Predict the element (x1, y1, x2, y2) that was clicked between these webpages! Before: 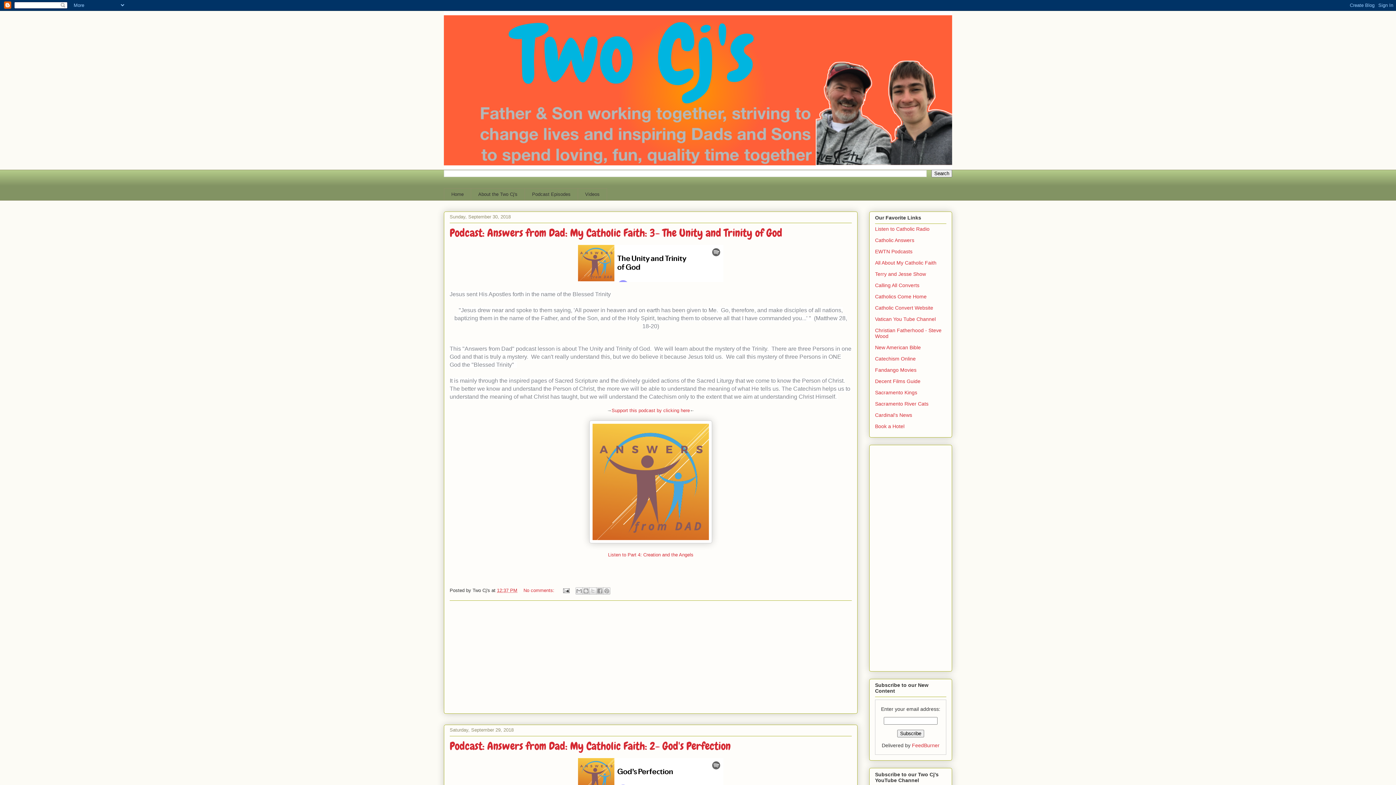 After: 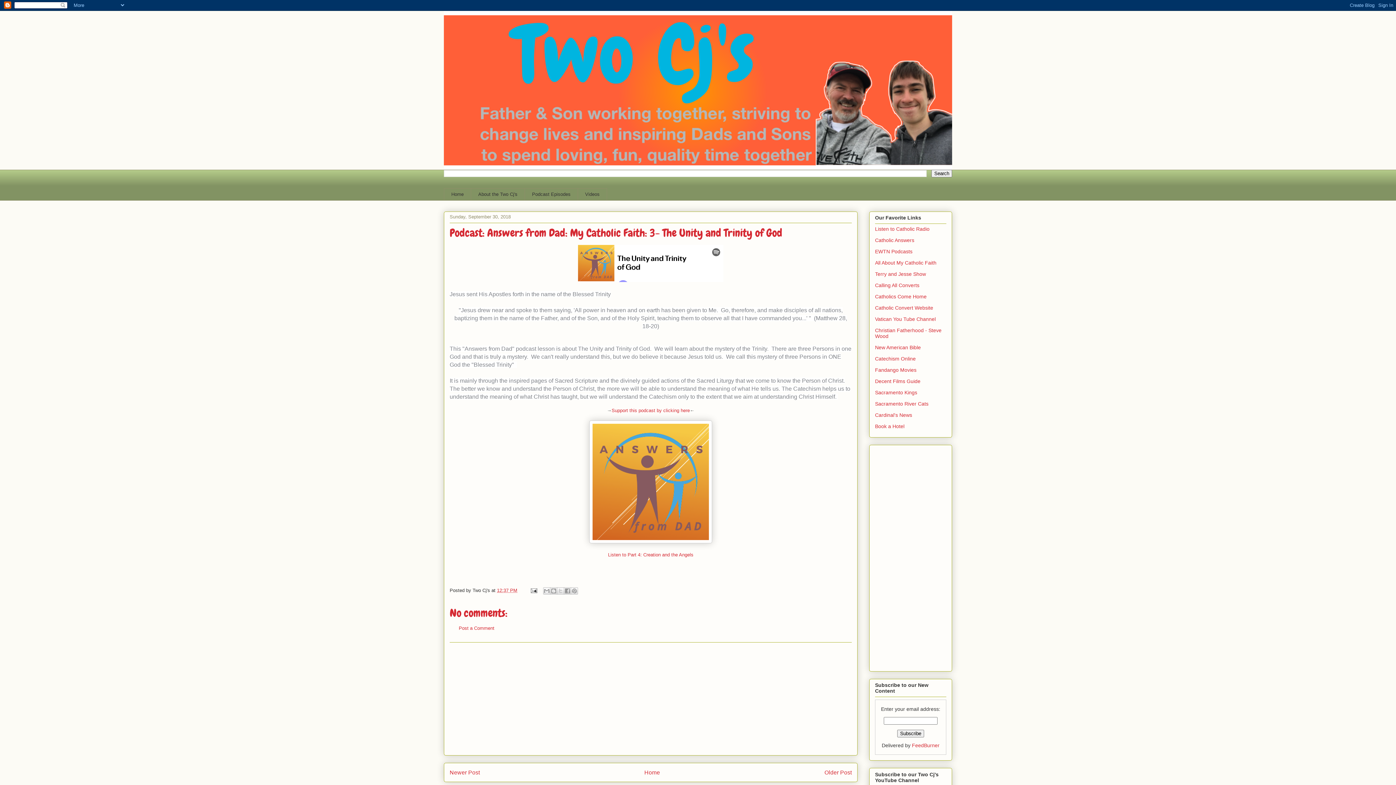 Action: bbox: (497, 587, 517, 593) label: 12:37 PM